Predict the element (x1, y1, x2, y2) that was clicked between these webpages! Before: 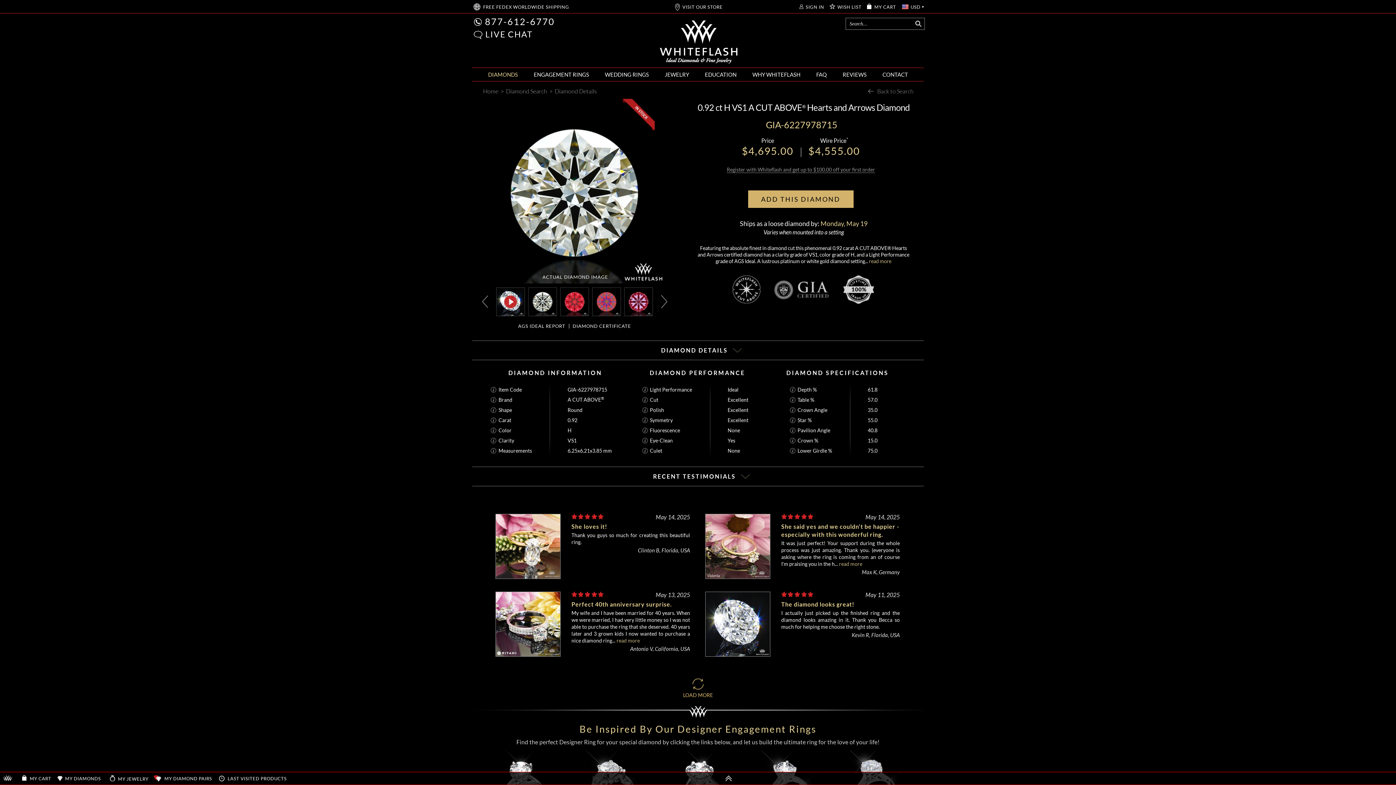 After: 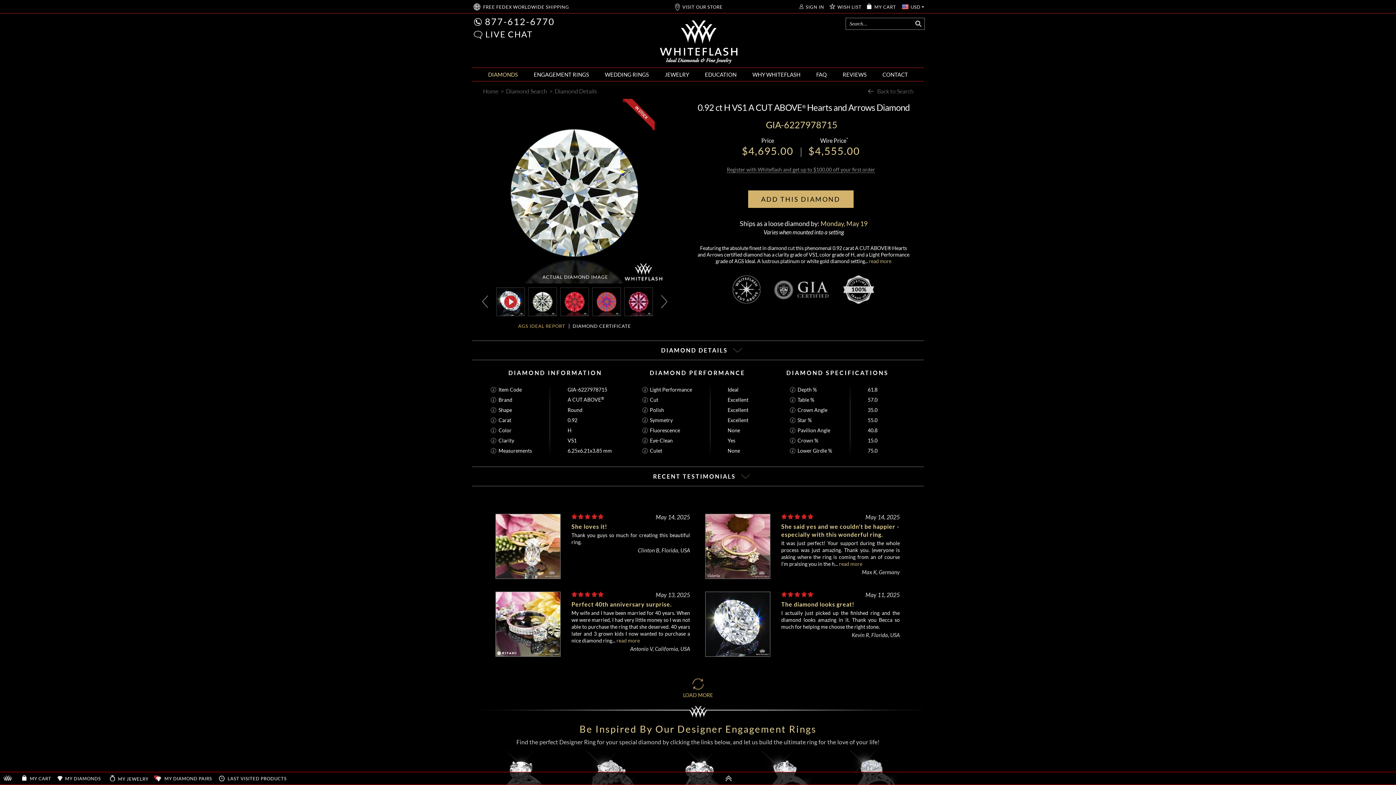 Action: label: AGS IDEAL REPORT bbox: (518, 323, 565, 329)